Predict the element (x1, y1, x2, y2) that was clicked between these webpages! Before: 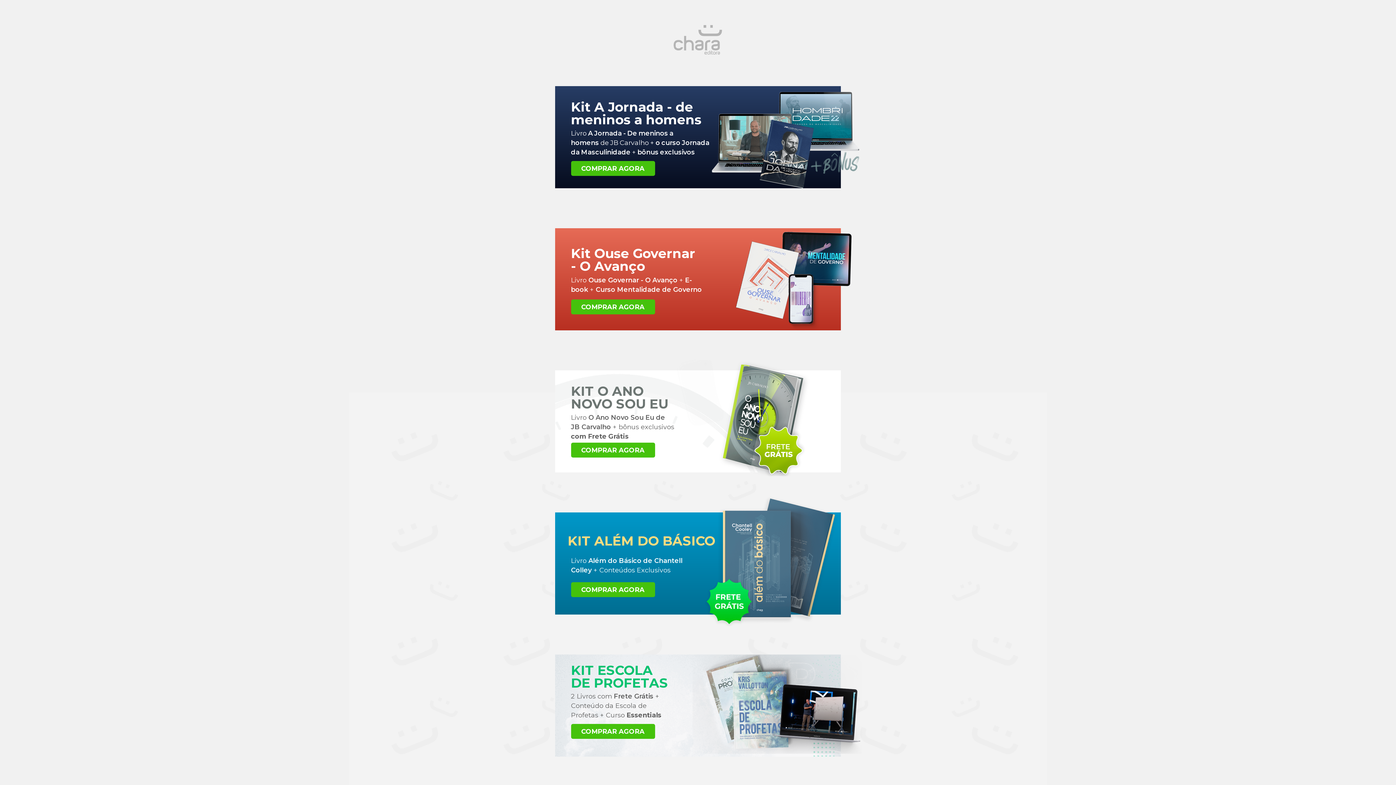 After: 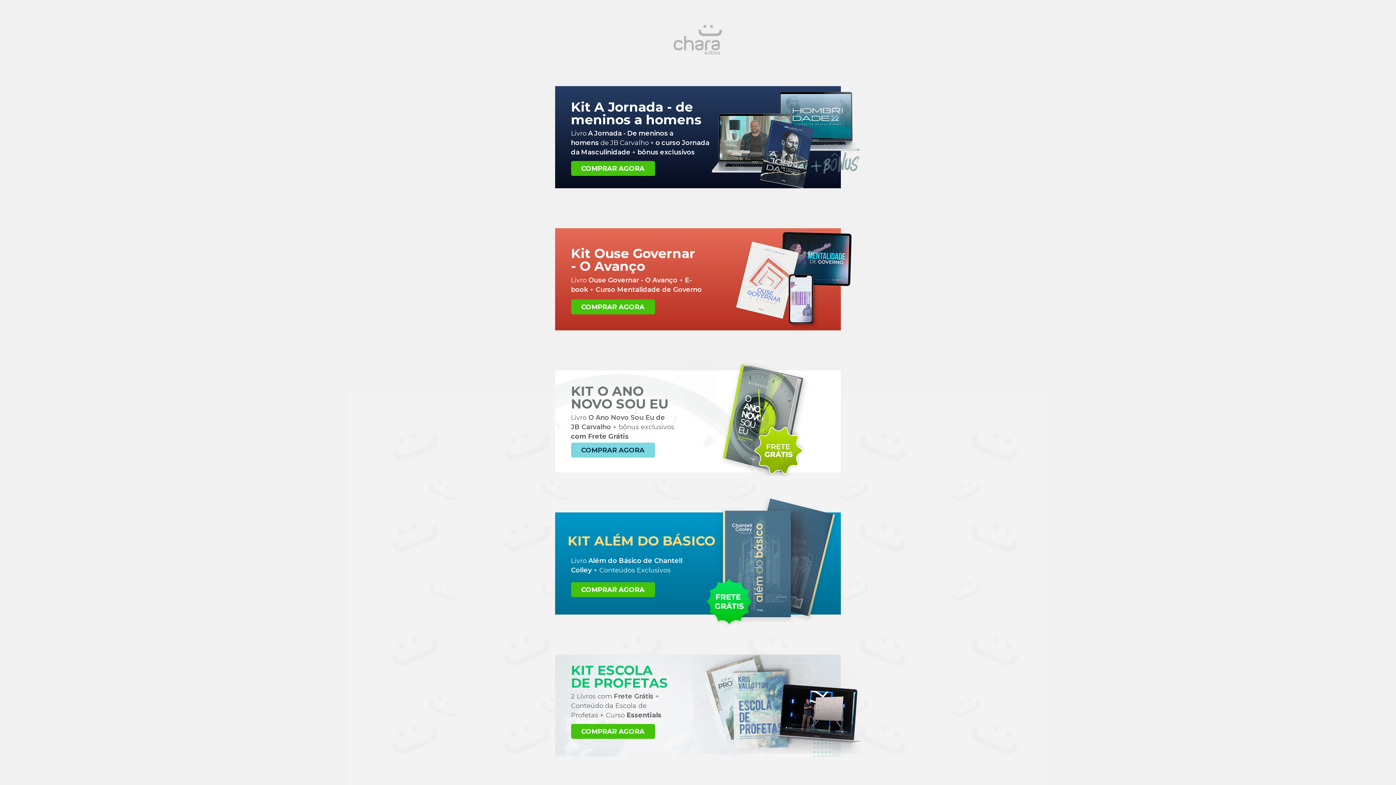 Action: bbox: (571, 442, 655, 457) label: COMPRAR AGORA